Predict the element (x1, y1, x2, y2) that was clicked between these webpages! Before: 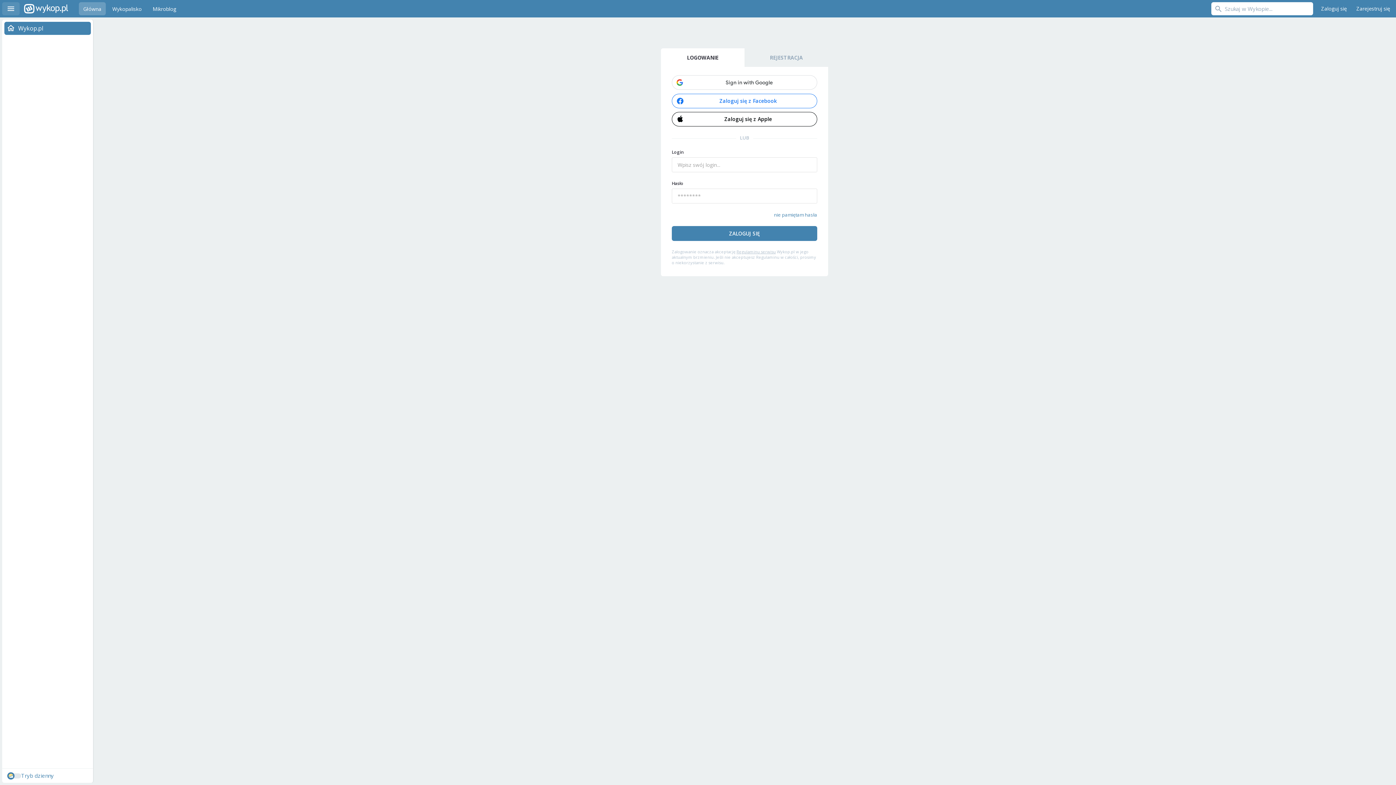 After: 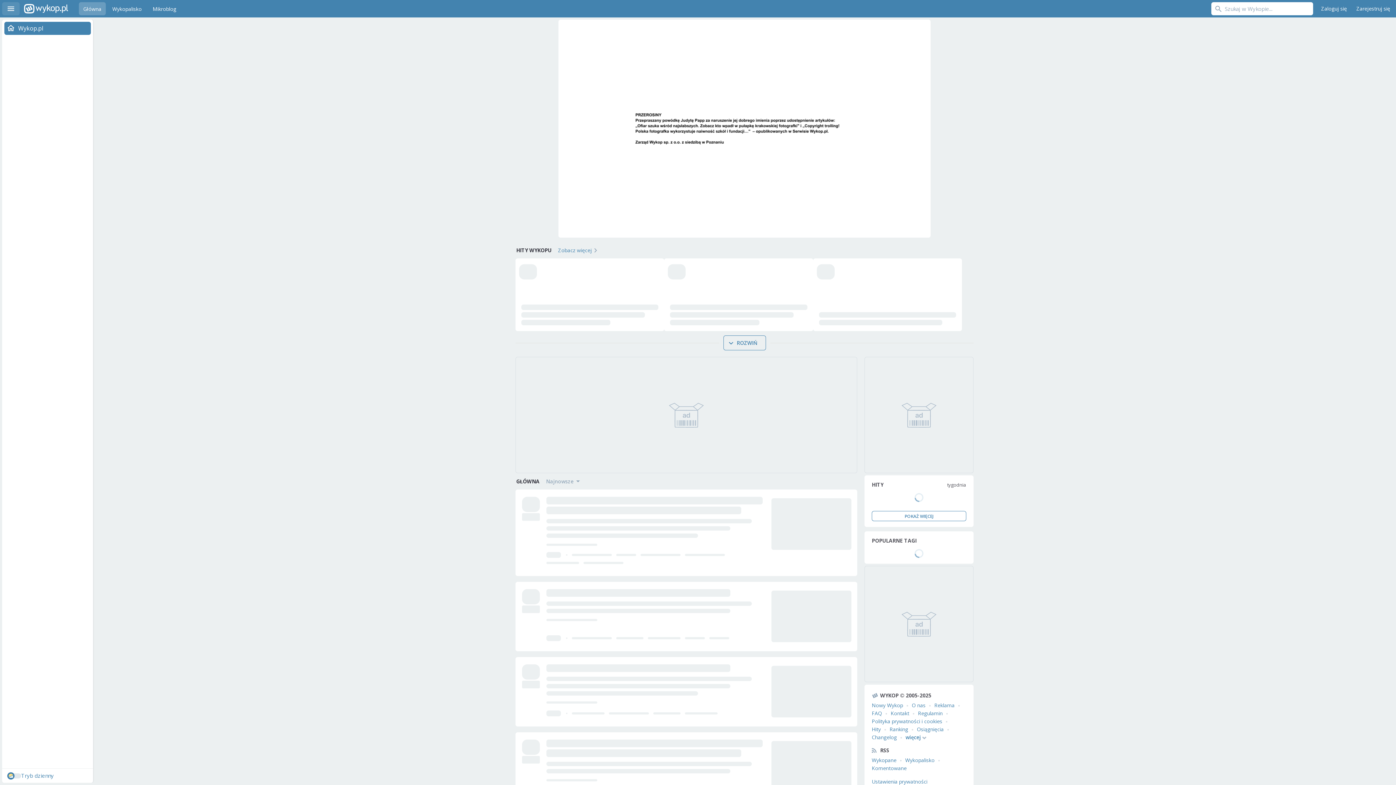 Action: bbox: (2, 21, 93, 34) label: Wykop.pl